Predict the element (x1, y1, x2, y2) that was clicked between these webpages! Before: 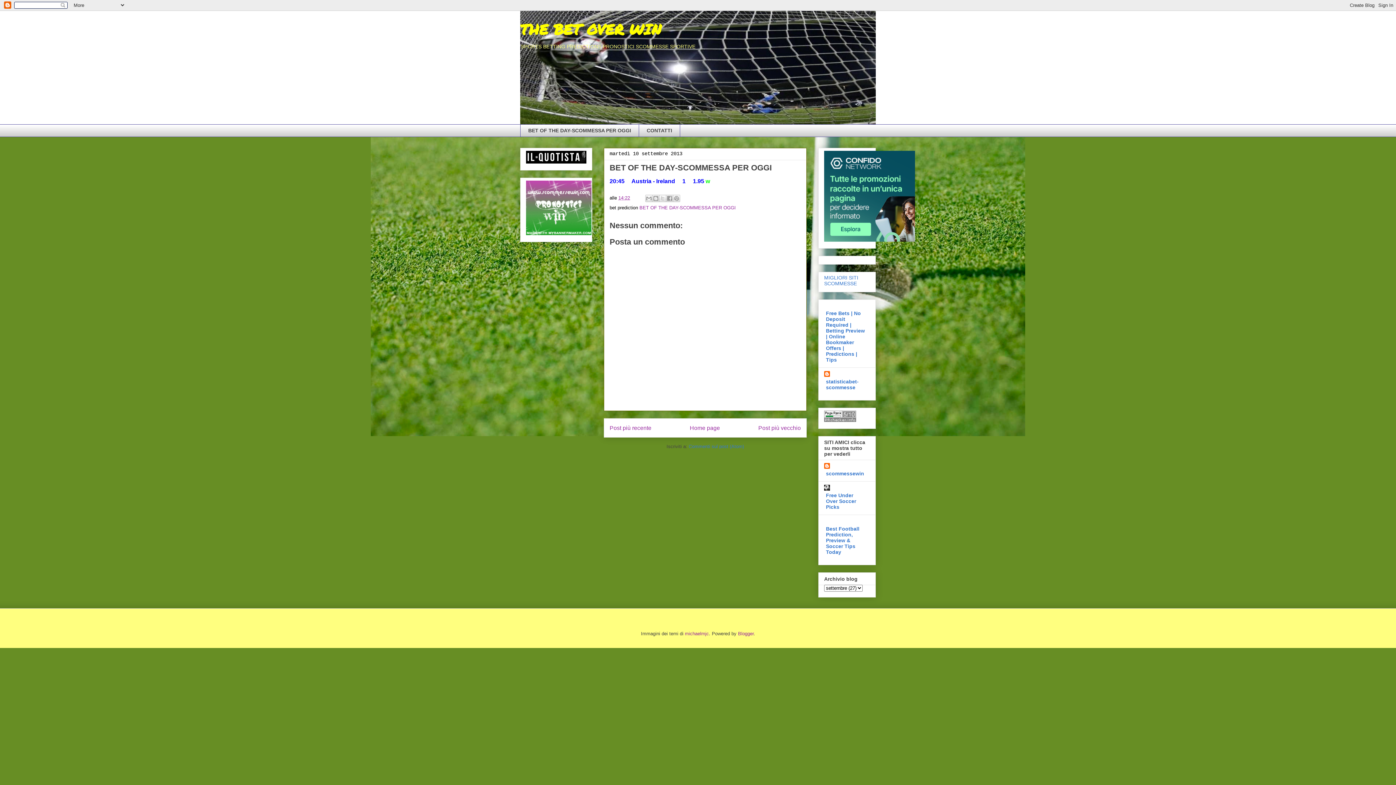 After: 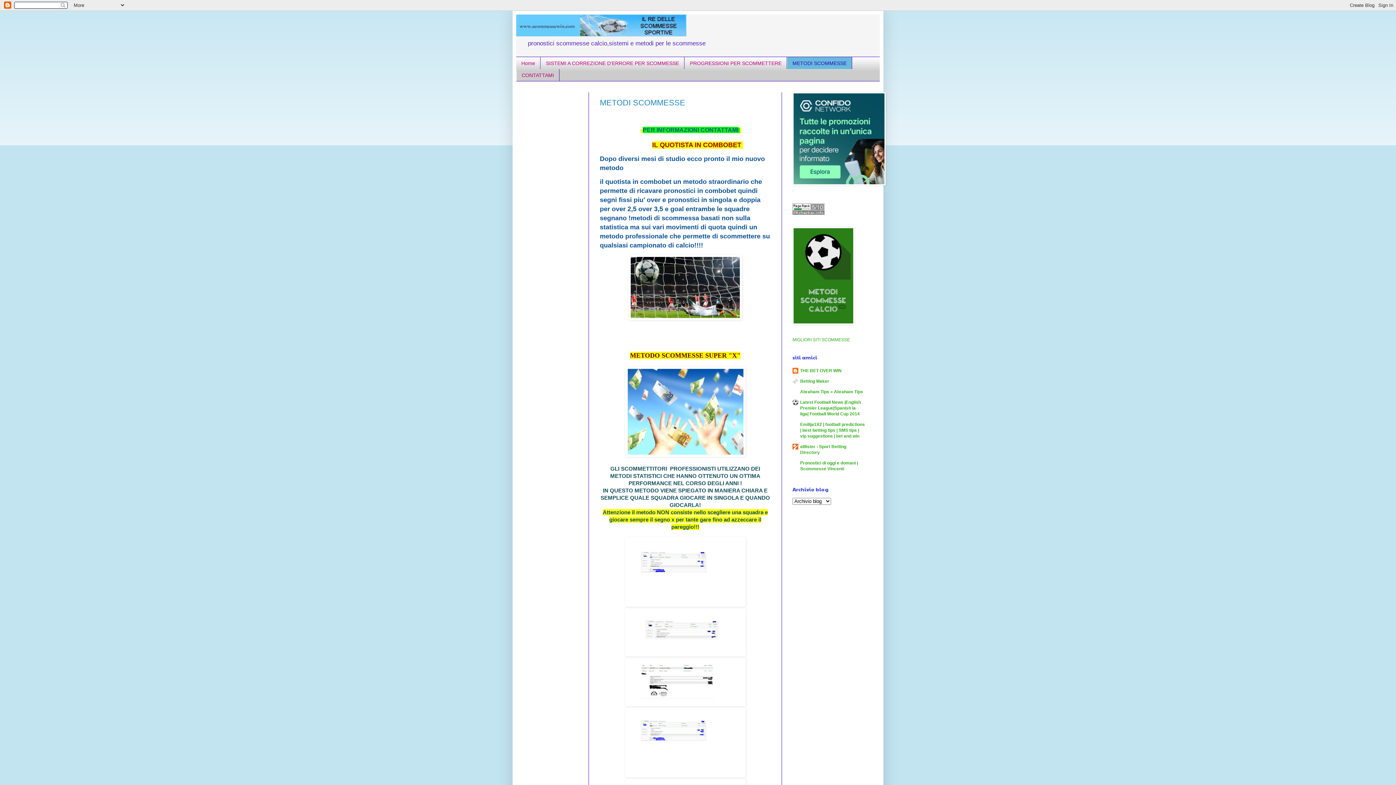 Action: bbox: (526, 158, 586, 164)